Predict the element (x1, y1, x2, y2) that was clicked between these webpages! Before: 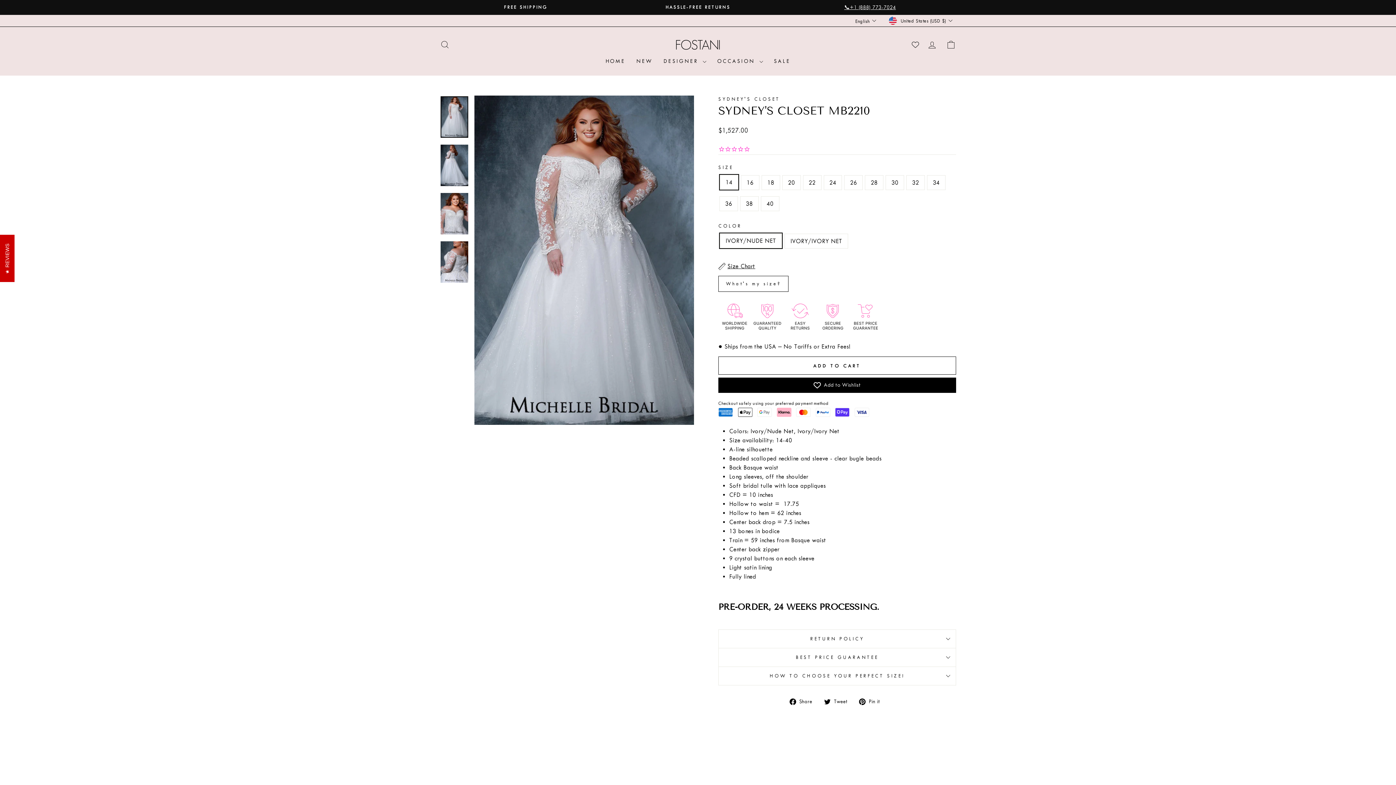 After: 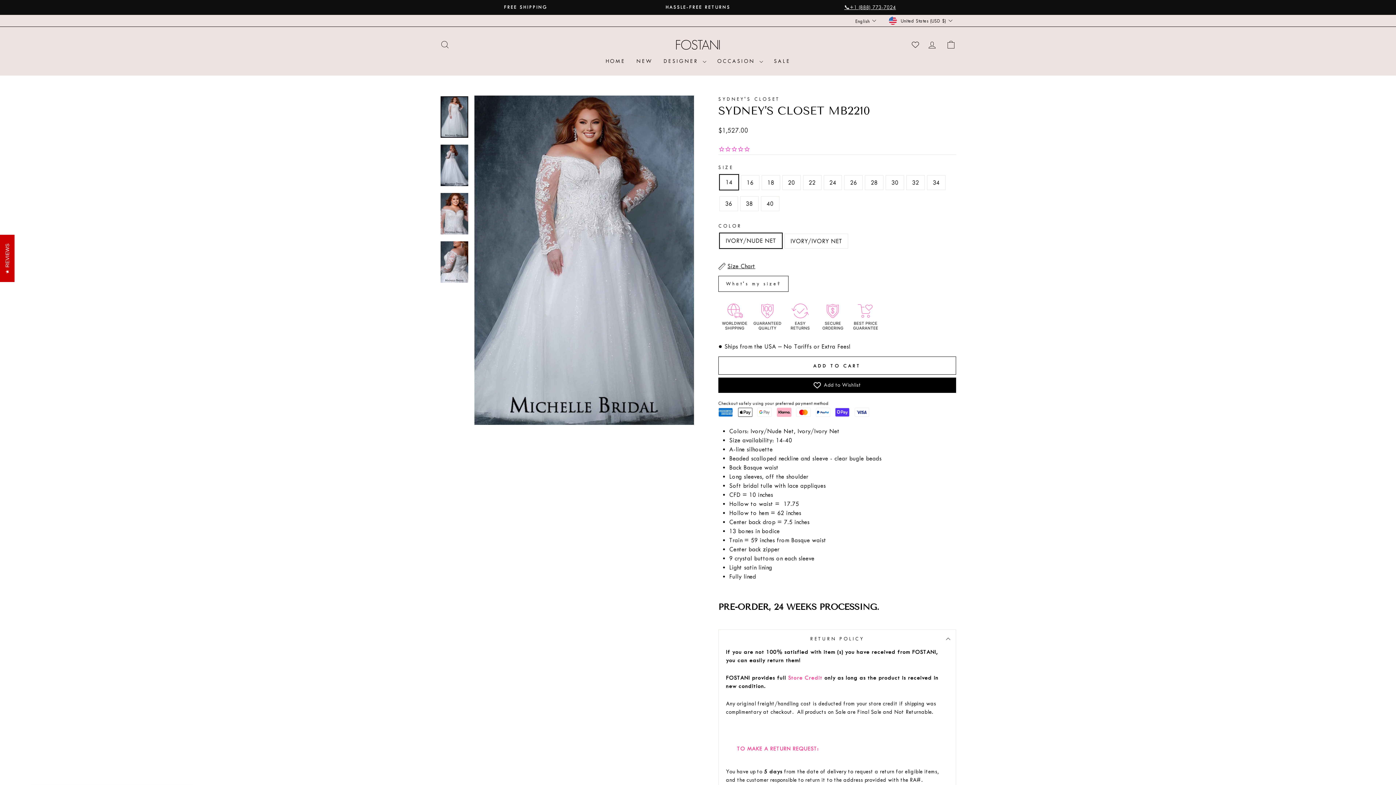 Action: label: RETURN POLICY bbox: (718, 620, 956, 638)